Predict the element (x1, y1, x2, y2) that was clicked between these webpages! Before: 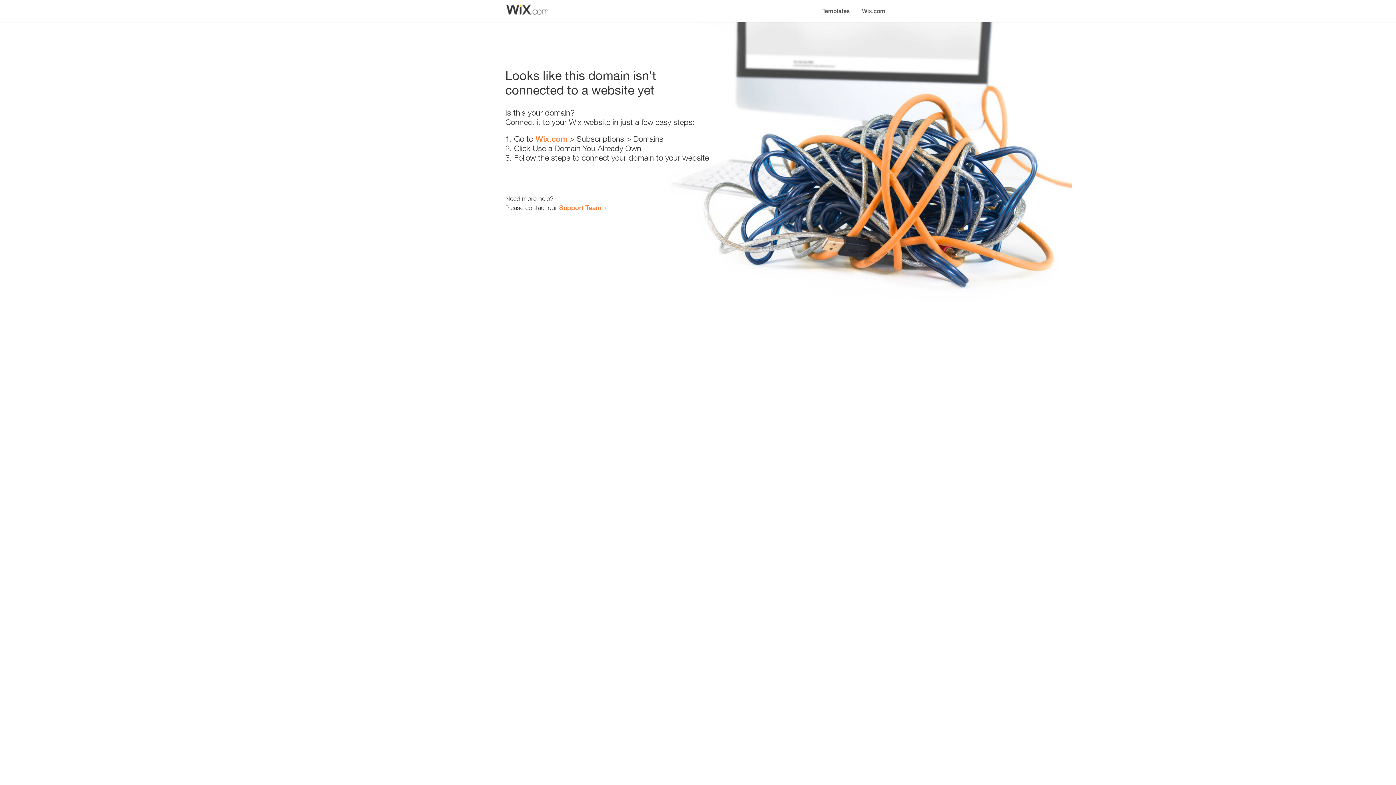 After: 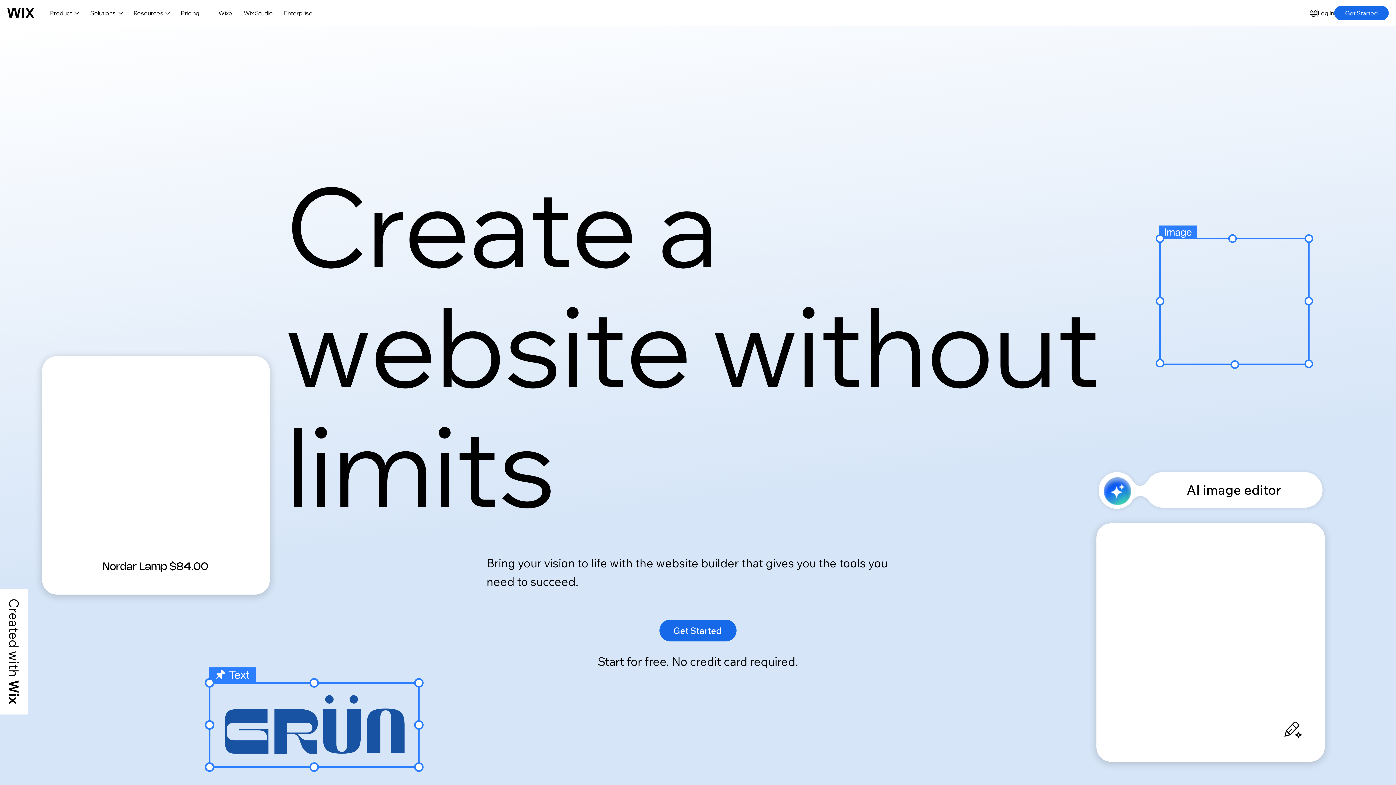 Action: bbox: (535, 134, 567, 143) label: Wix.com